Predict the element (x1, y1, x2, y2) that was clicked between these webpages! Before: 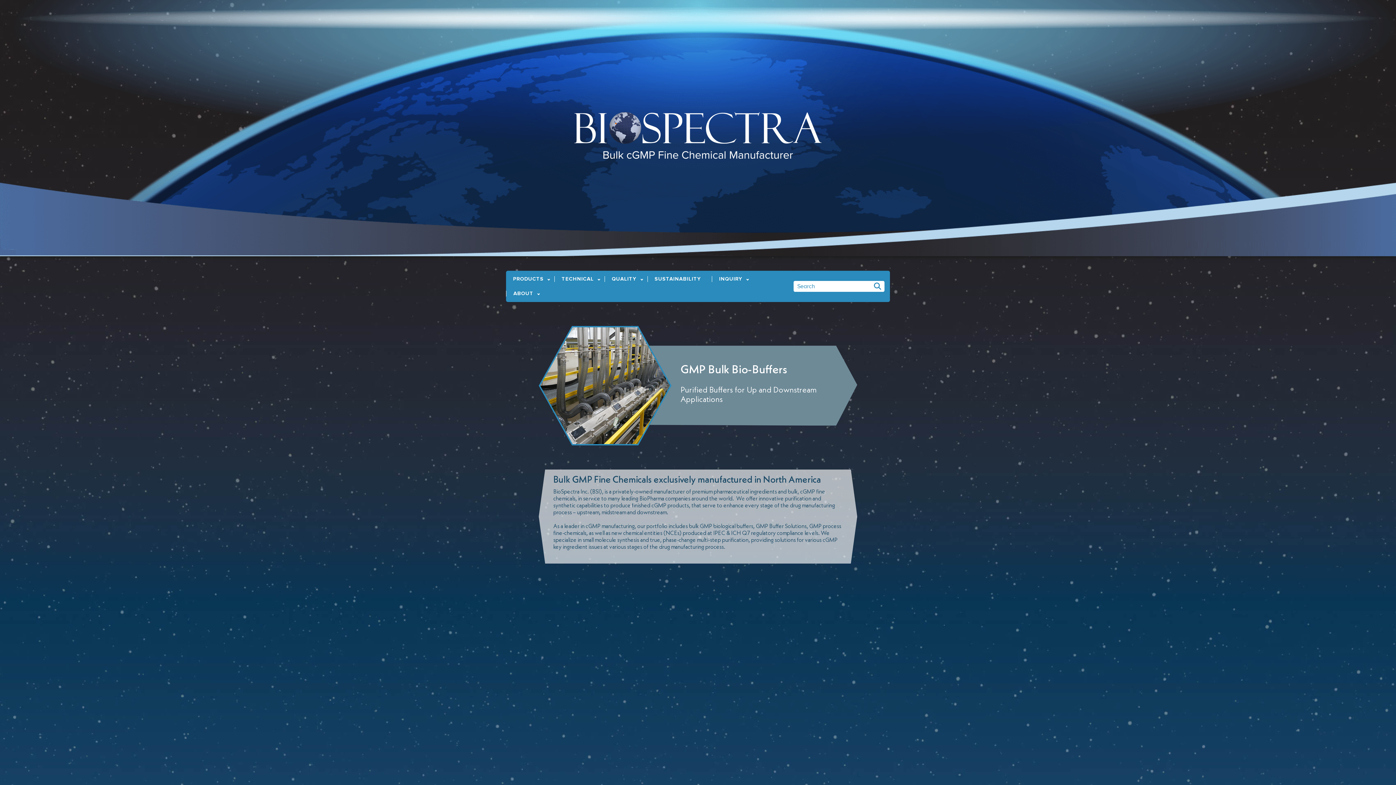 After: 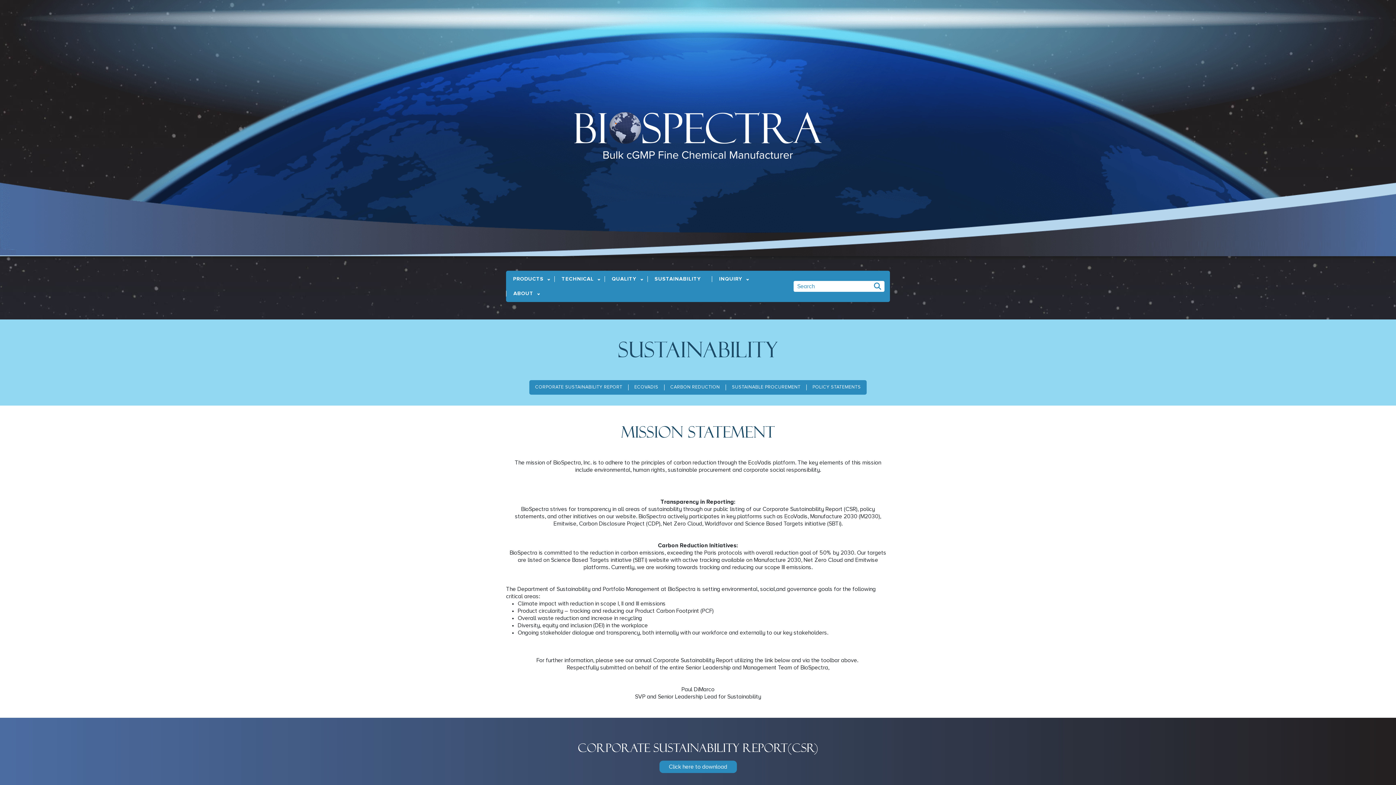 Action: label: SUSTAINABILITY bbox: (647, 276, 708, 282)